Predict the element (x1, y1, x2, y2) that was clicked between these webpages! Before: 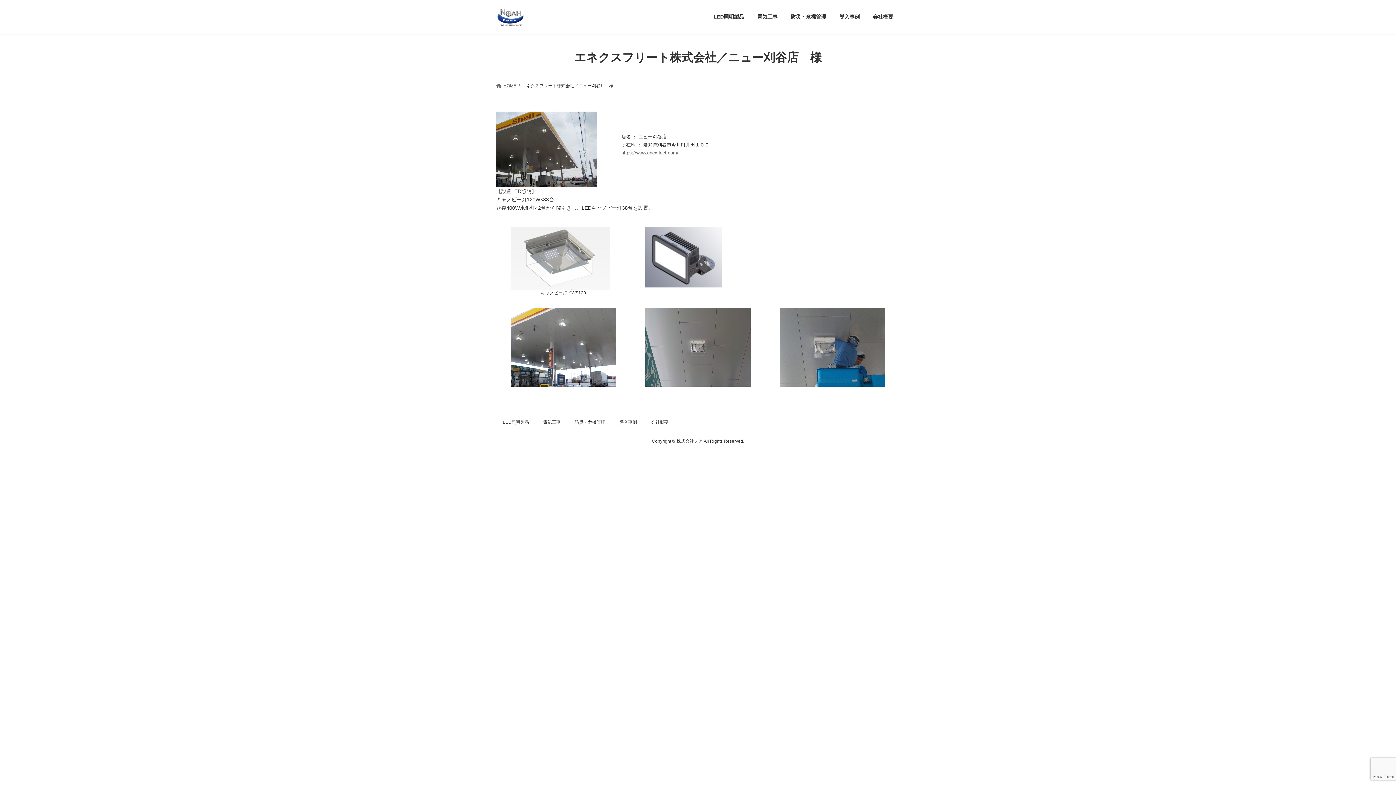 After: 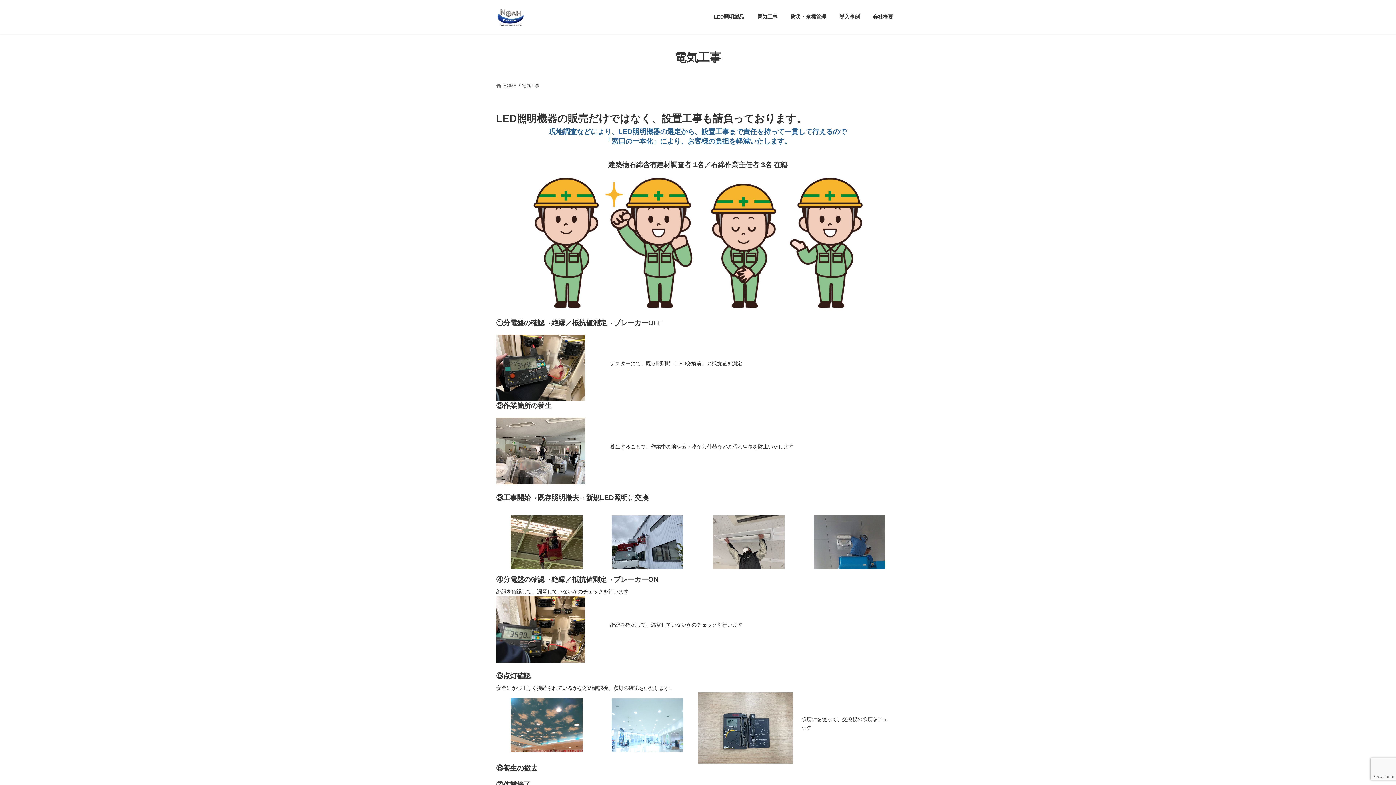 Action: label: 電気工事 bbox: (750, 8, 784, 25)